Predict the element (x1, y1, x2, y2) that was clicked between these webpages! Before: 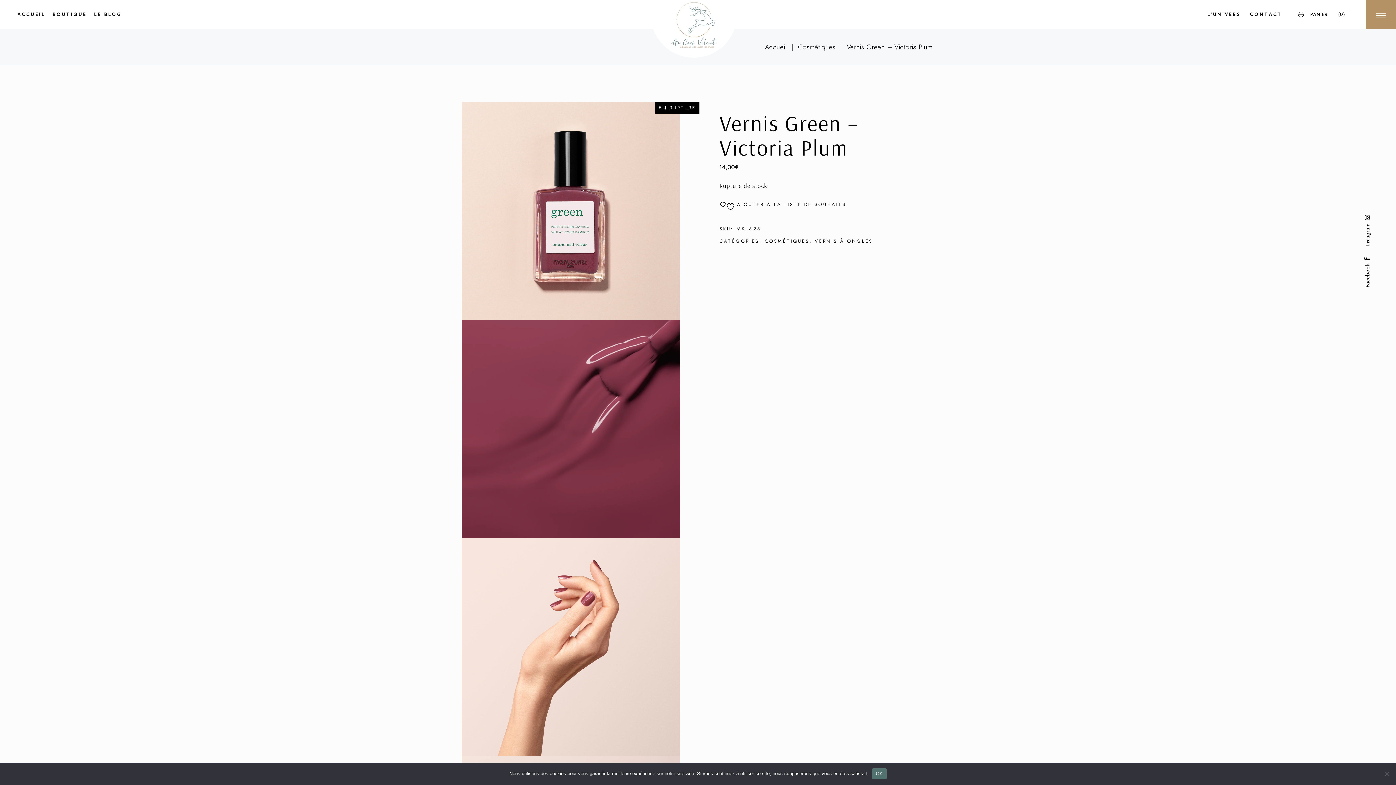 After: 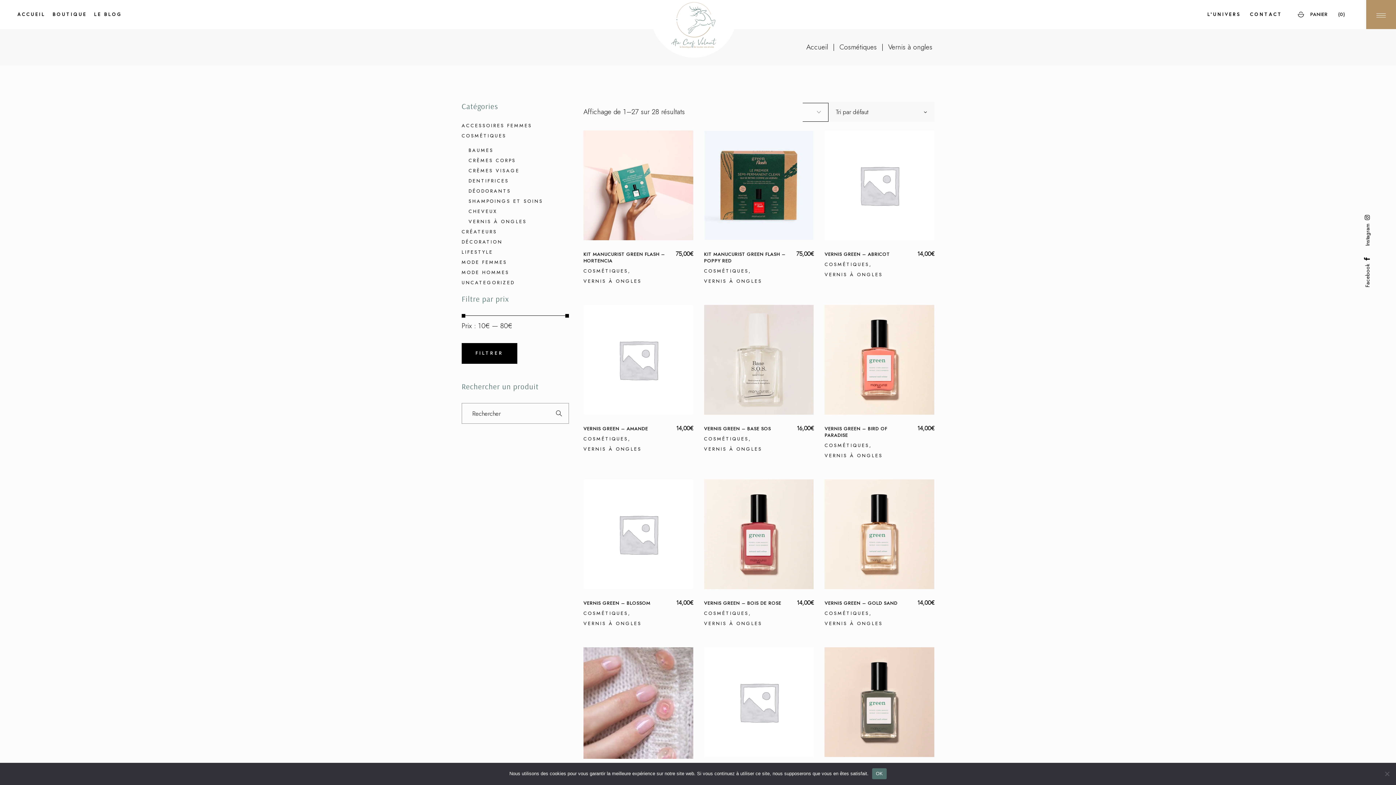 Action: bbox: (814, 237, 873, 244) label: VERNIS À ONGLES